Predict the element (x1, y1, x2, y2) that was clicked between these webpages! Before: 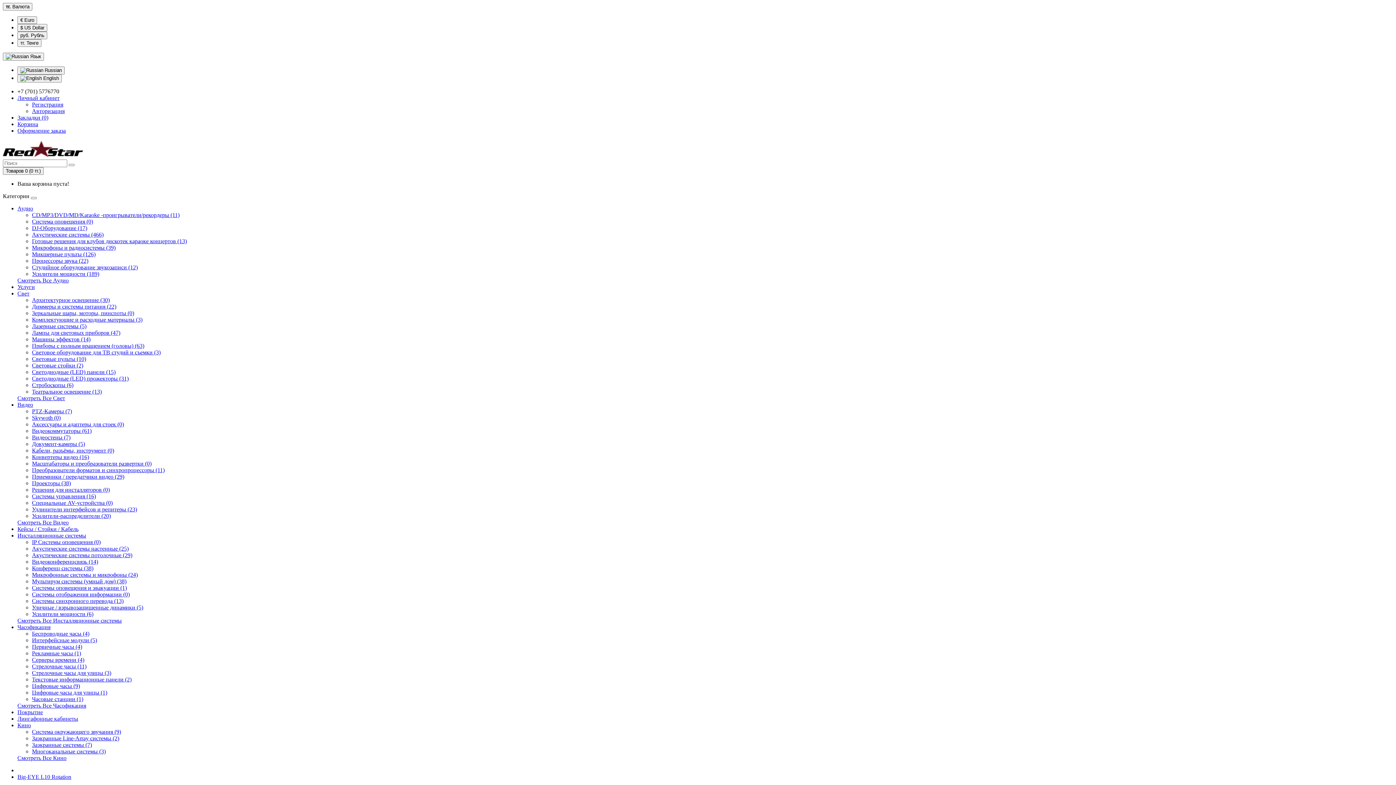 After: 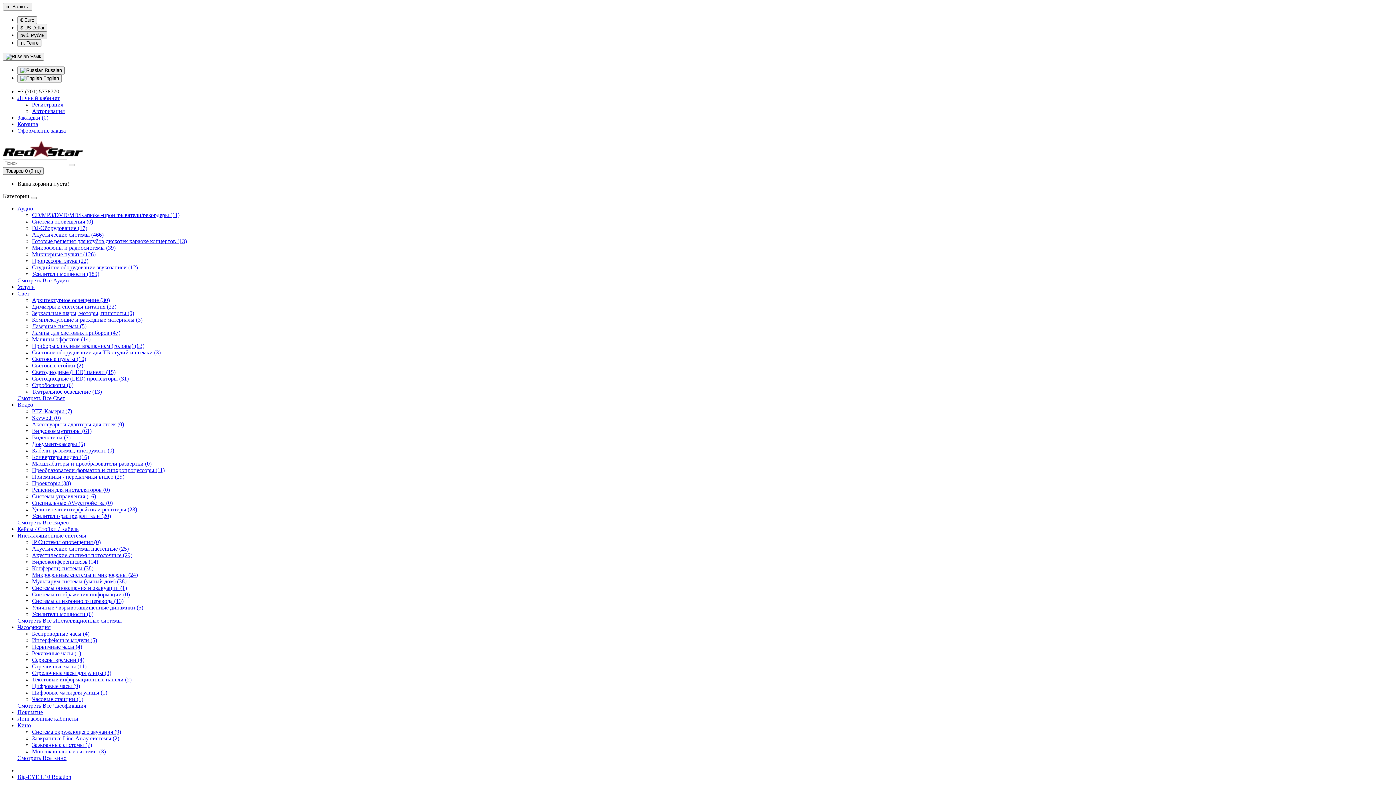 Action: bbox: (17, 31, 47, 39) label: руб. Рубль